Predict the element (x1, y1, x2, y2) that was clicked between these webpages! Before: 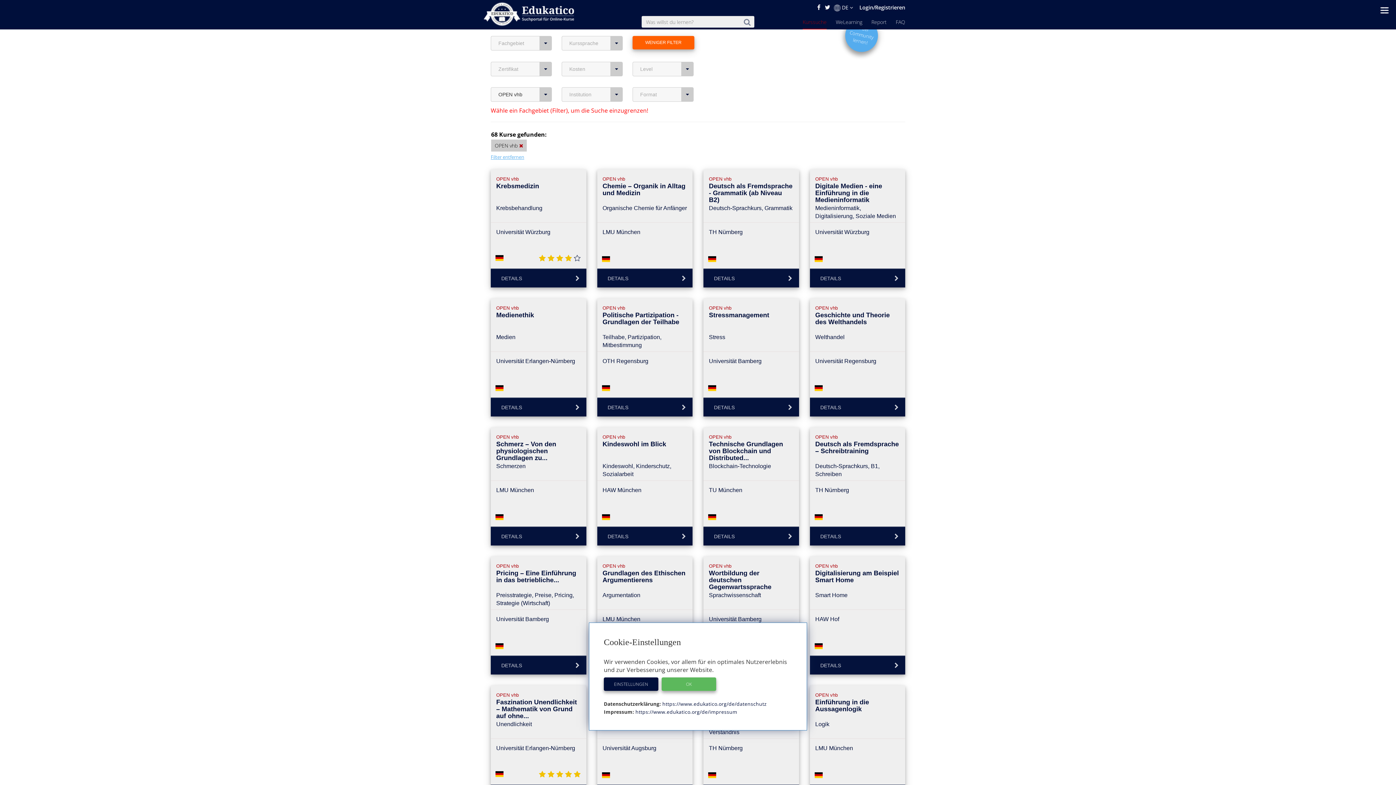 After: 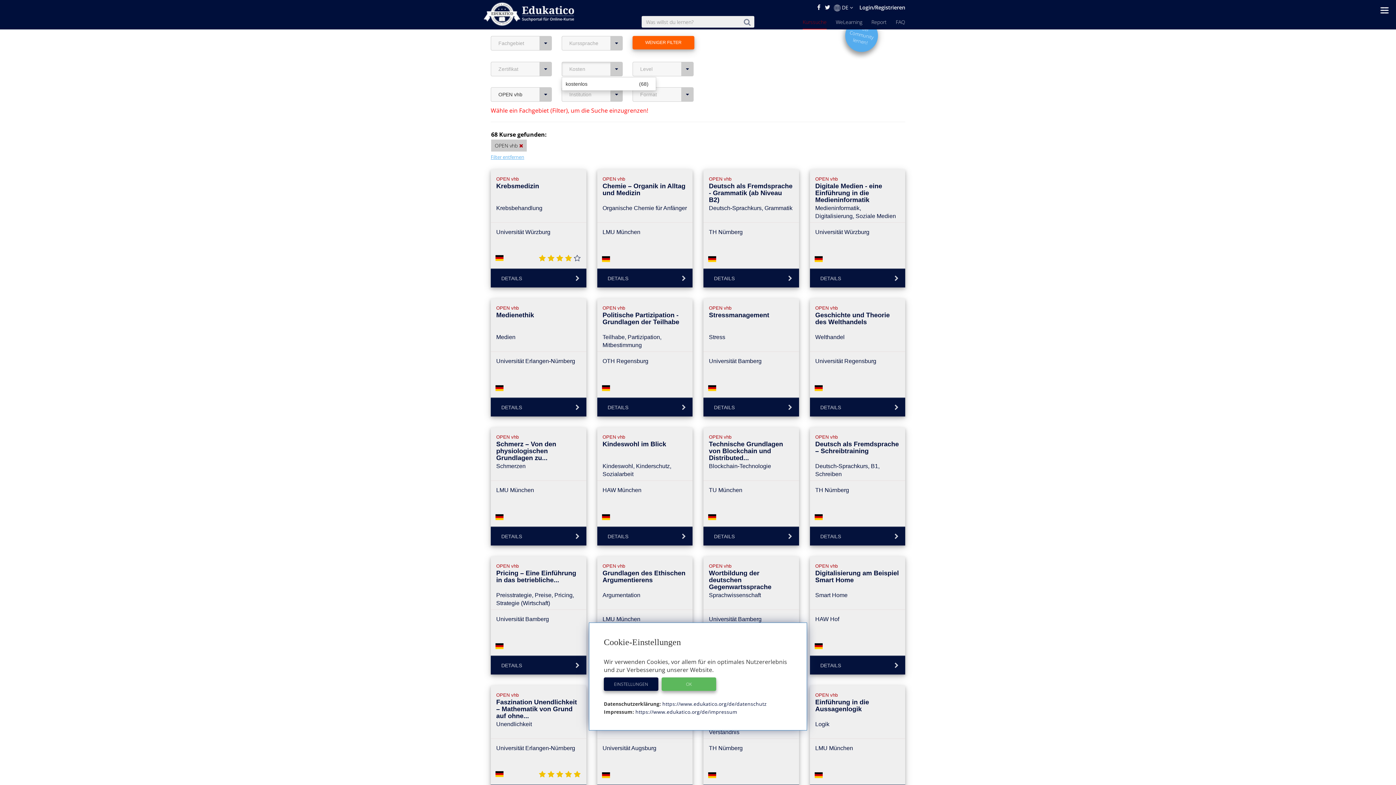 Action: label: Kosten bbox: (561, 61, 622, 76)